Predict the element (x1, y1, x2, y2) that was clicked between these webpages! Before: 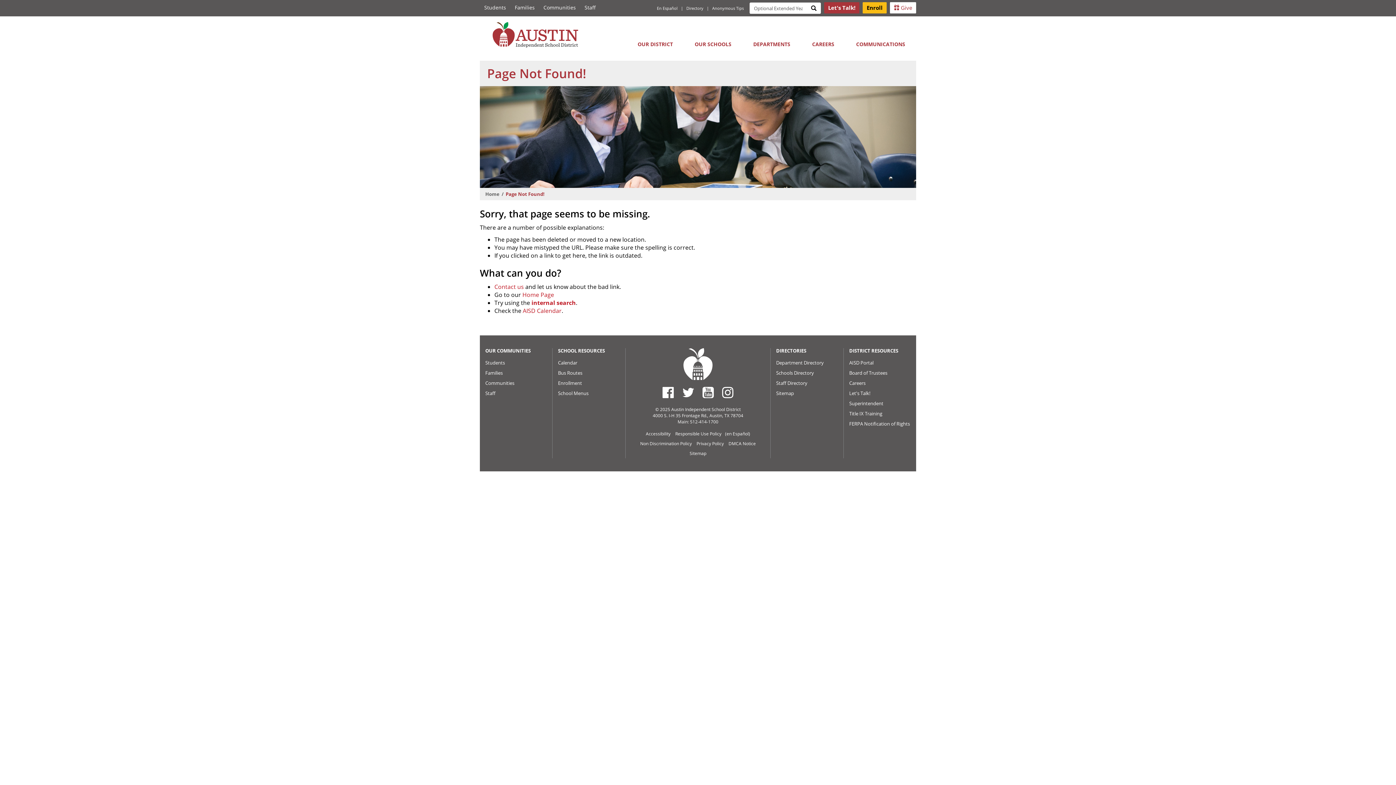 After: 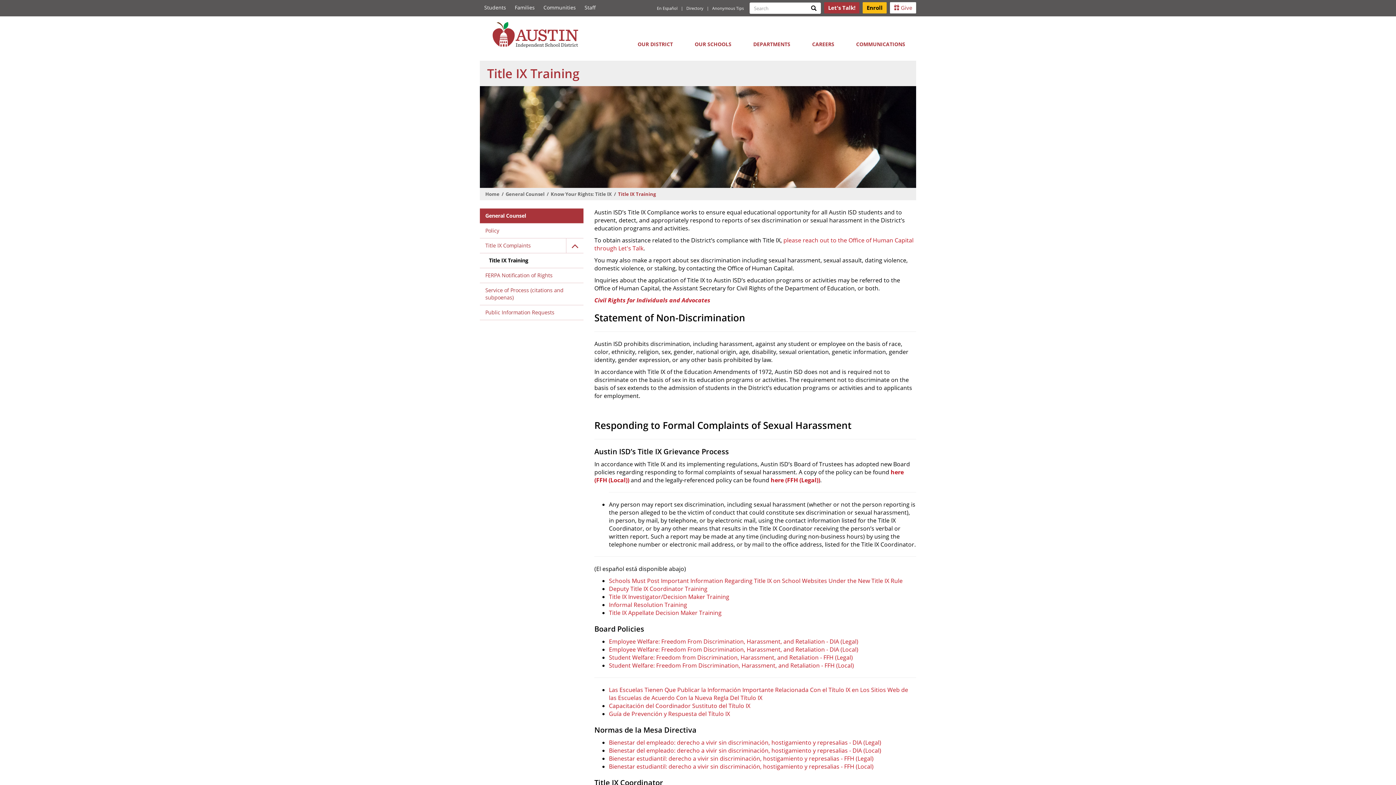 Action: bbox: (849, 408, 882, 418) label: Title IX Training